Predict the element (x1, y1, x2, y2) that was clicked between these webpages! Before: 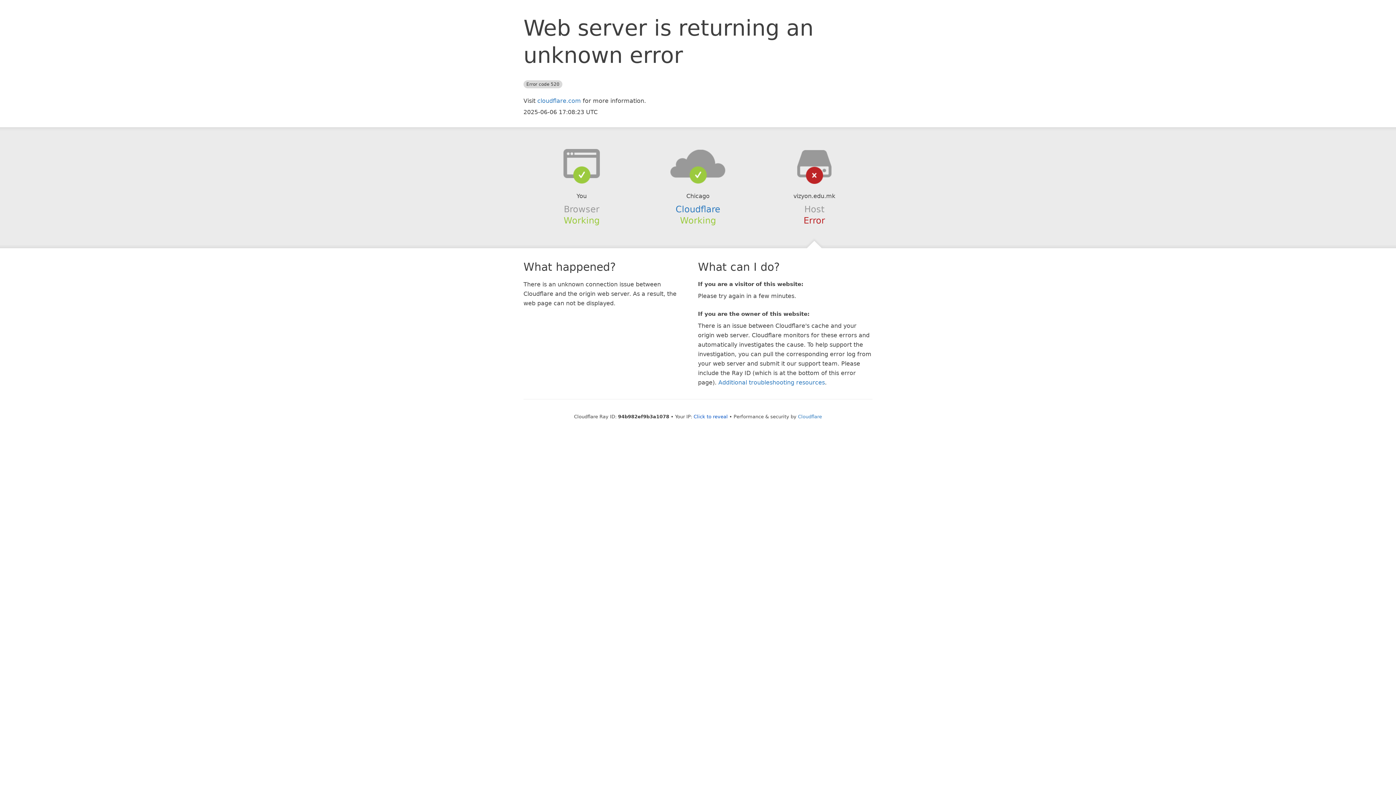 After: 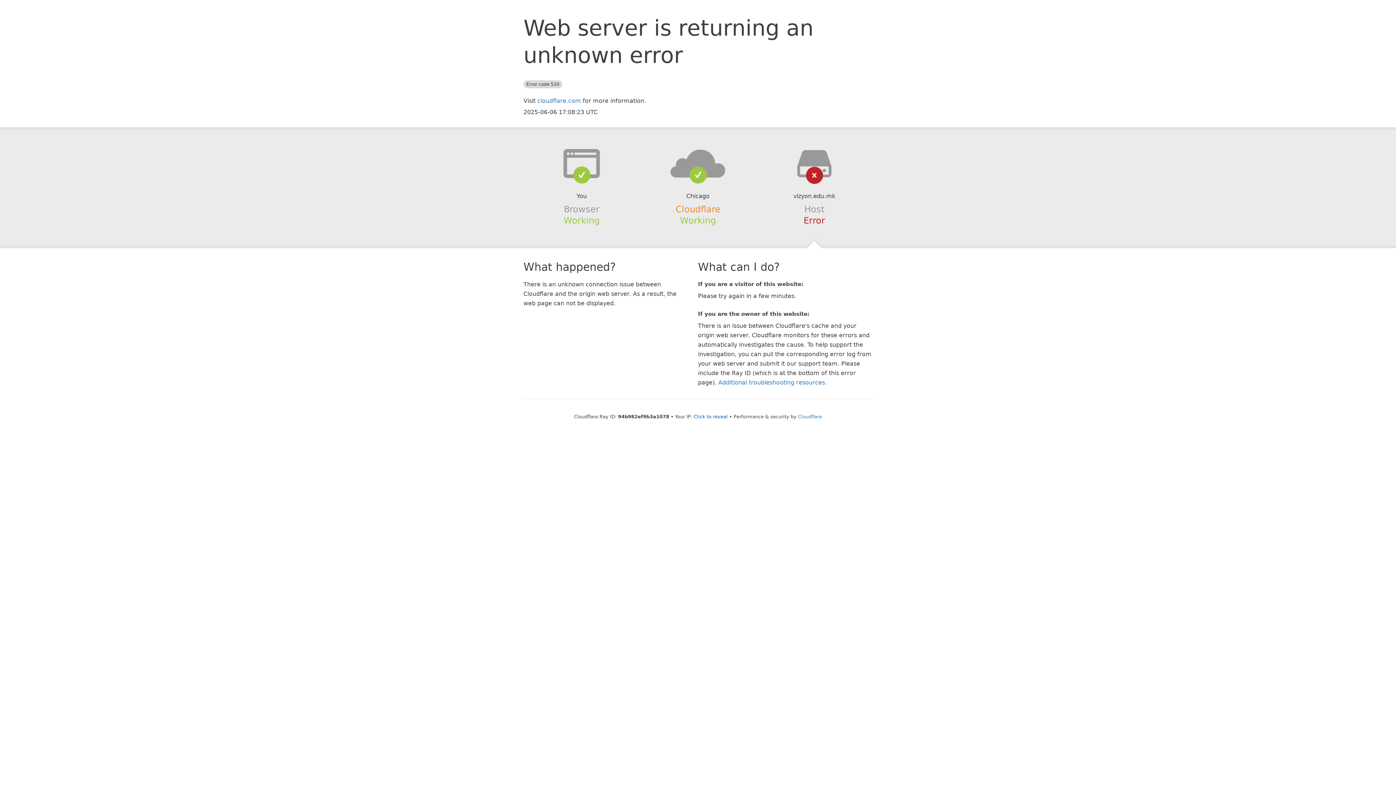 Action: bbox: (675, 204, 720, 214) label: Cloudflare